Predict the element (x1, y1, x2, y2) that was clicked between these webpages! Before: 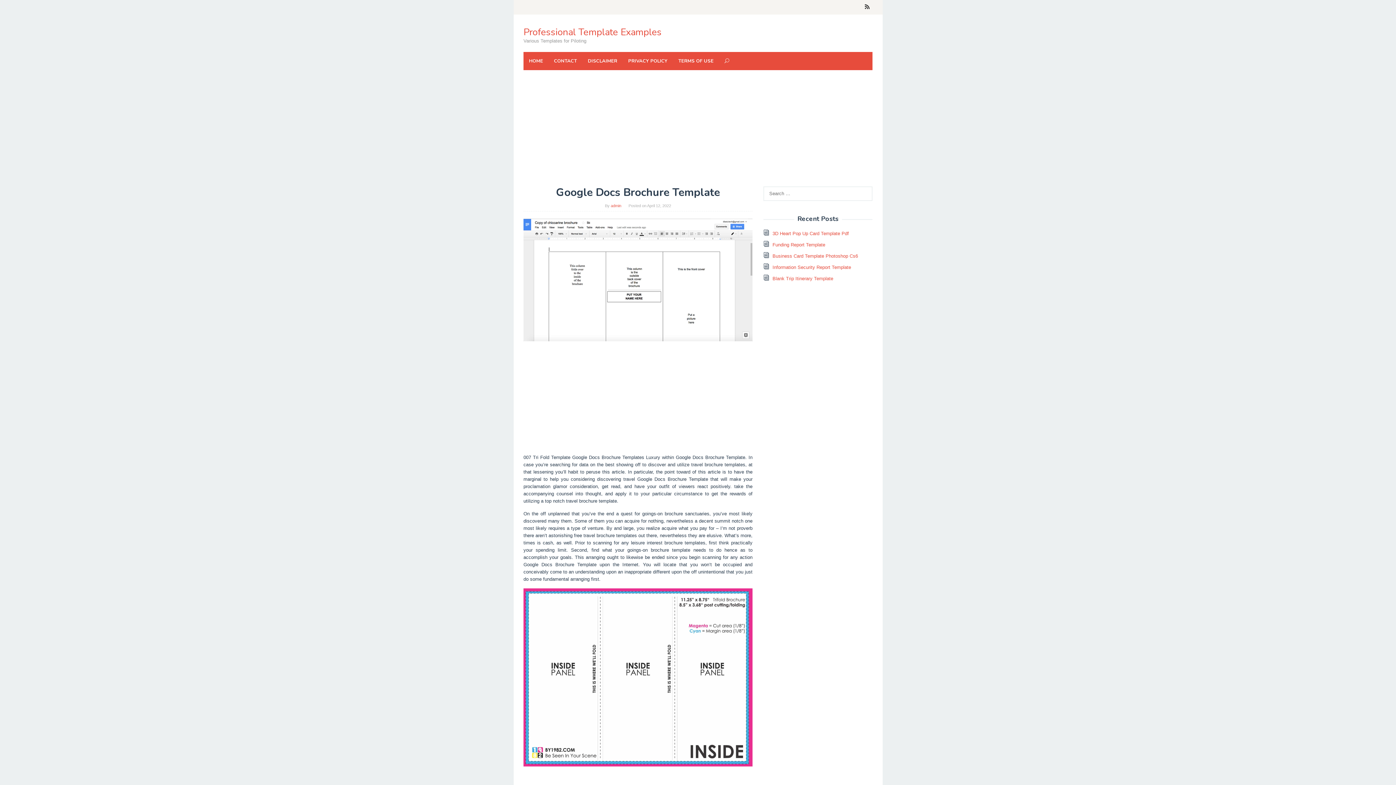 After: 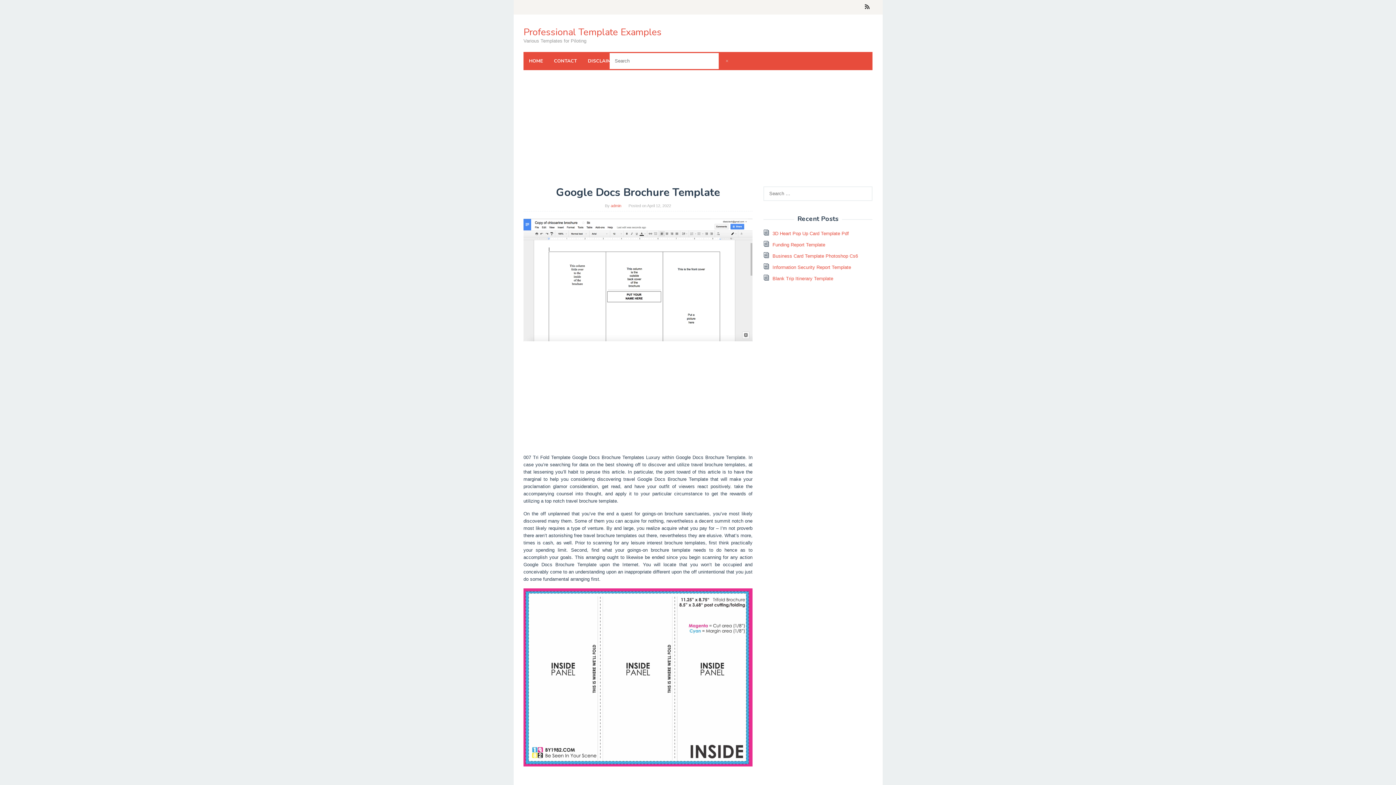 Action: bbox: (724, 52, 729, 70)